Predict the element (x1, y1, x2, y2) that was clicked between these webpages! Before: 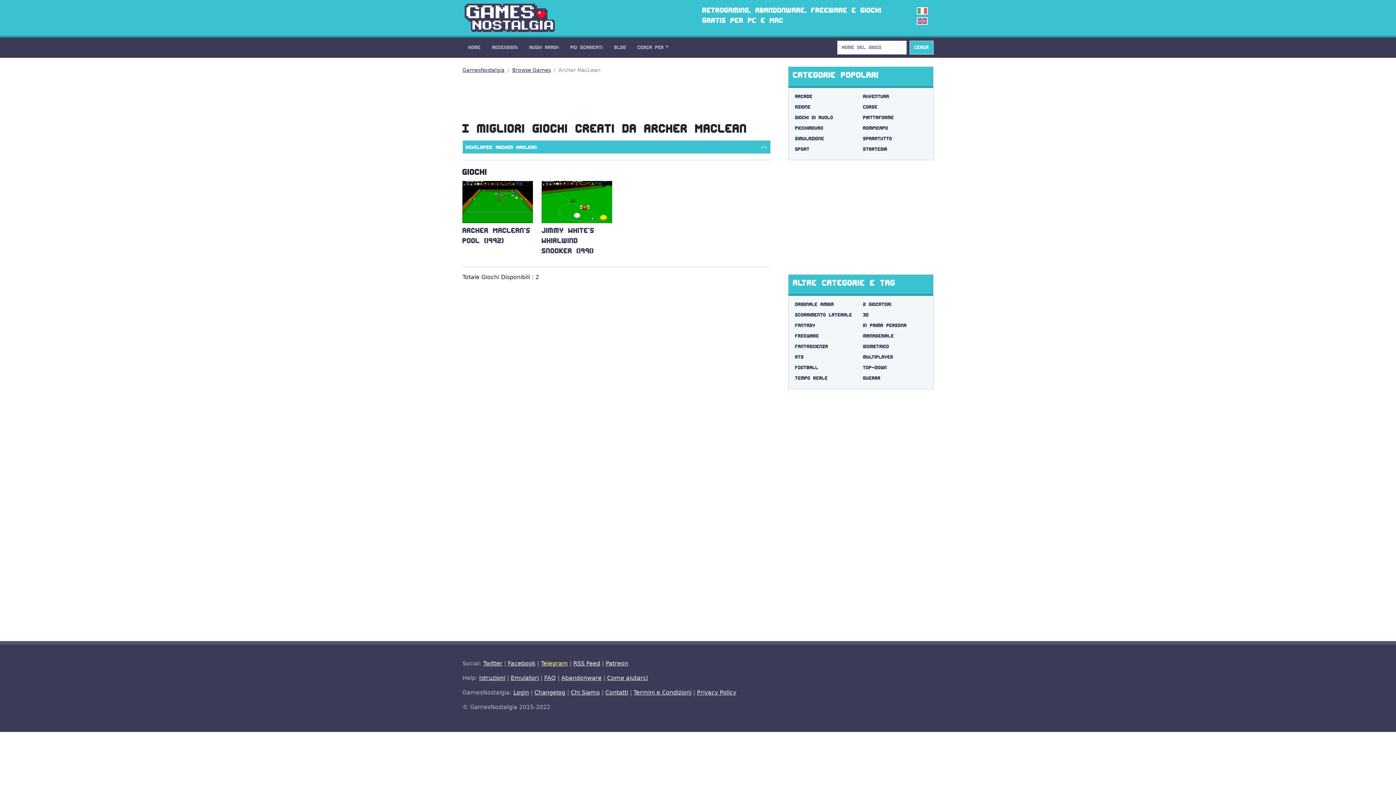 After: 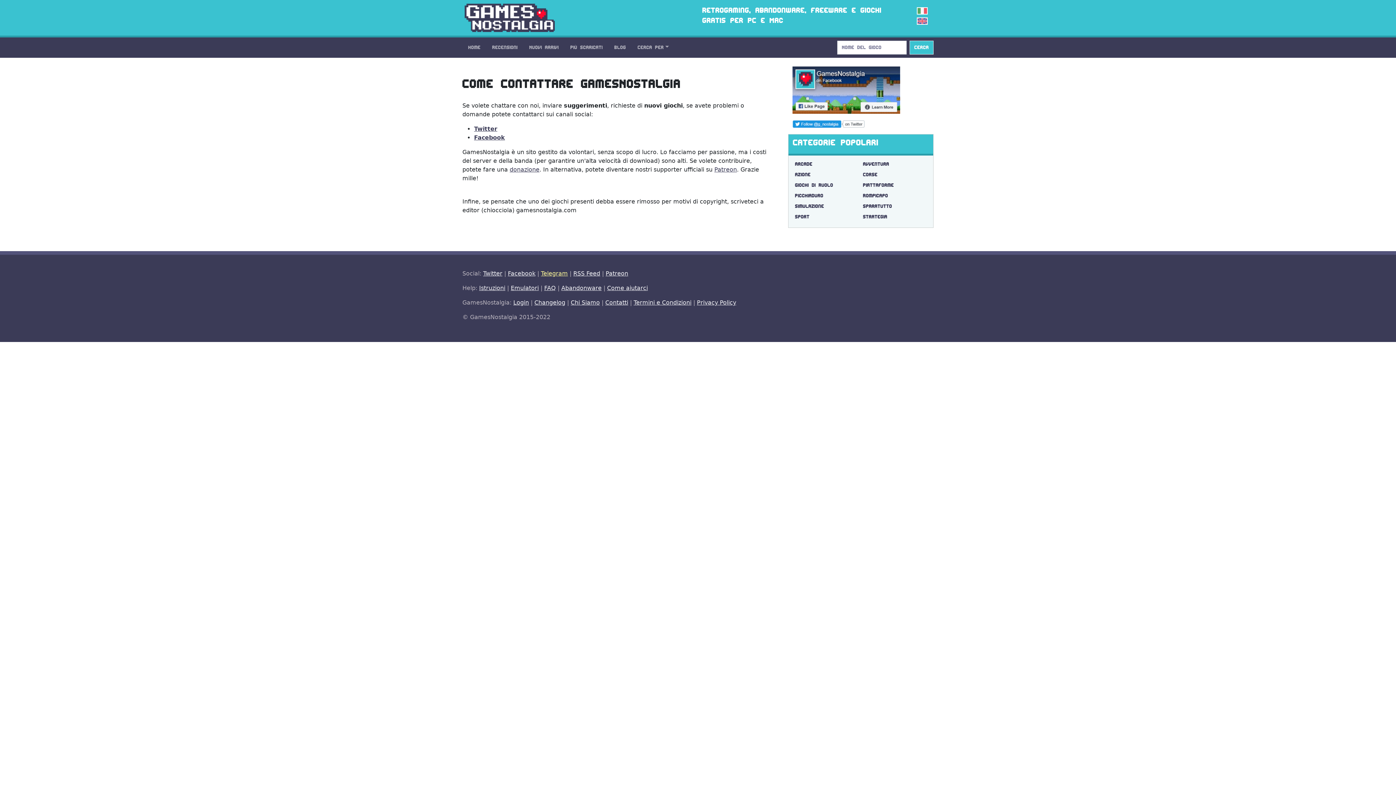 Action: label: Contatti bbox: (605, 689, 628, 696)